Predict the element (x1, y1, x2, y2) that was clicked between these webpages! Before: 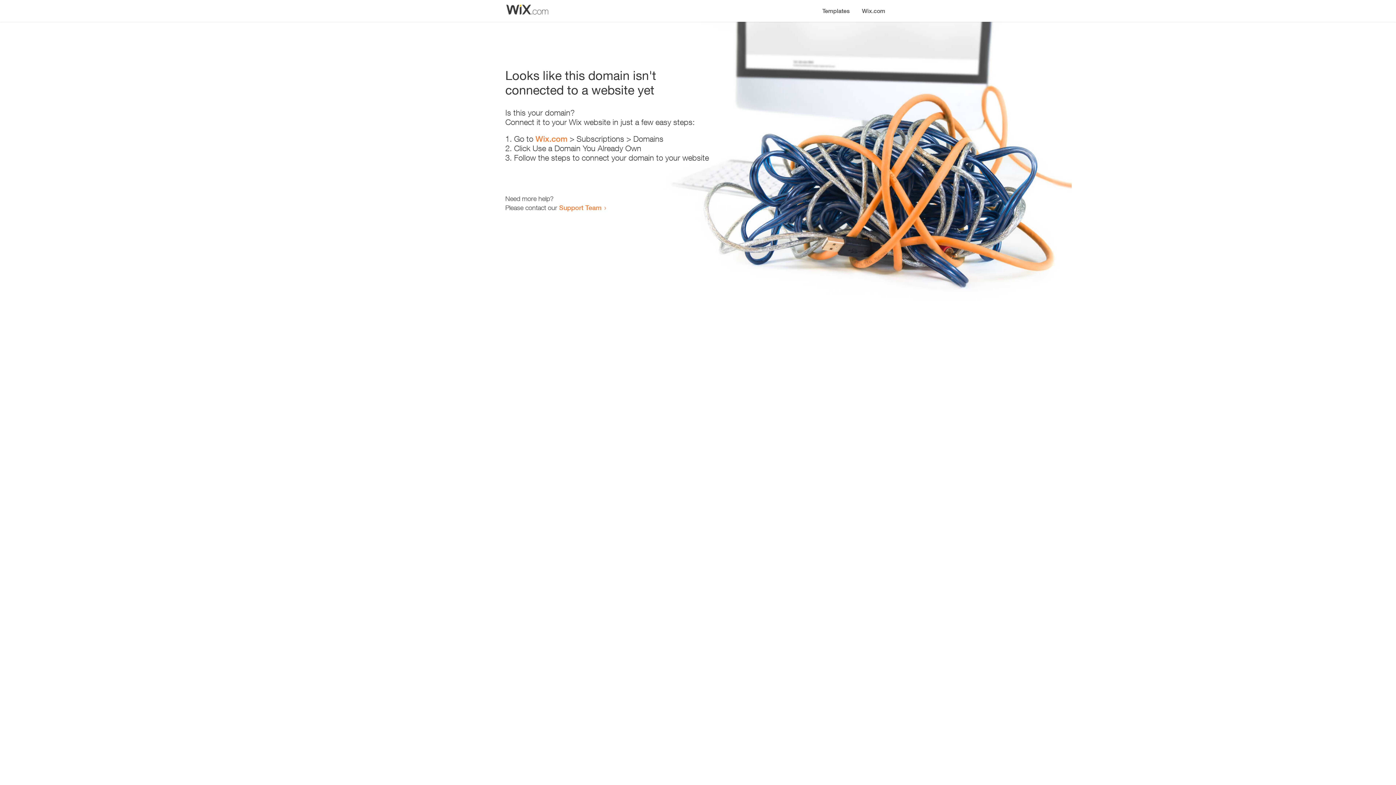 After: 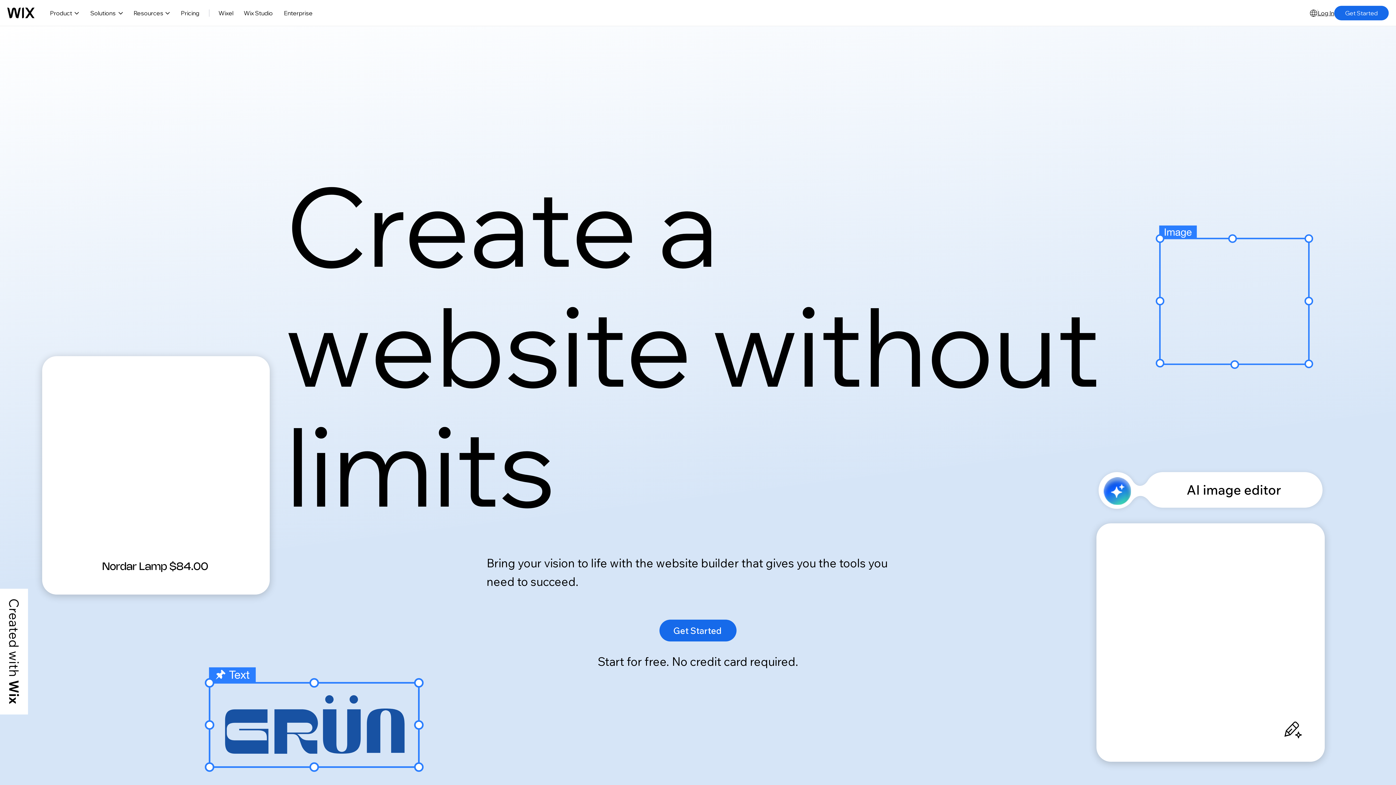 Action: bbox: (856, 0, 890, 14) label: Wix.com